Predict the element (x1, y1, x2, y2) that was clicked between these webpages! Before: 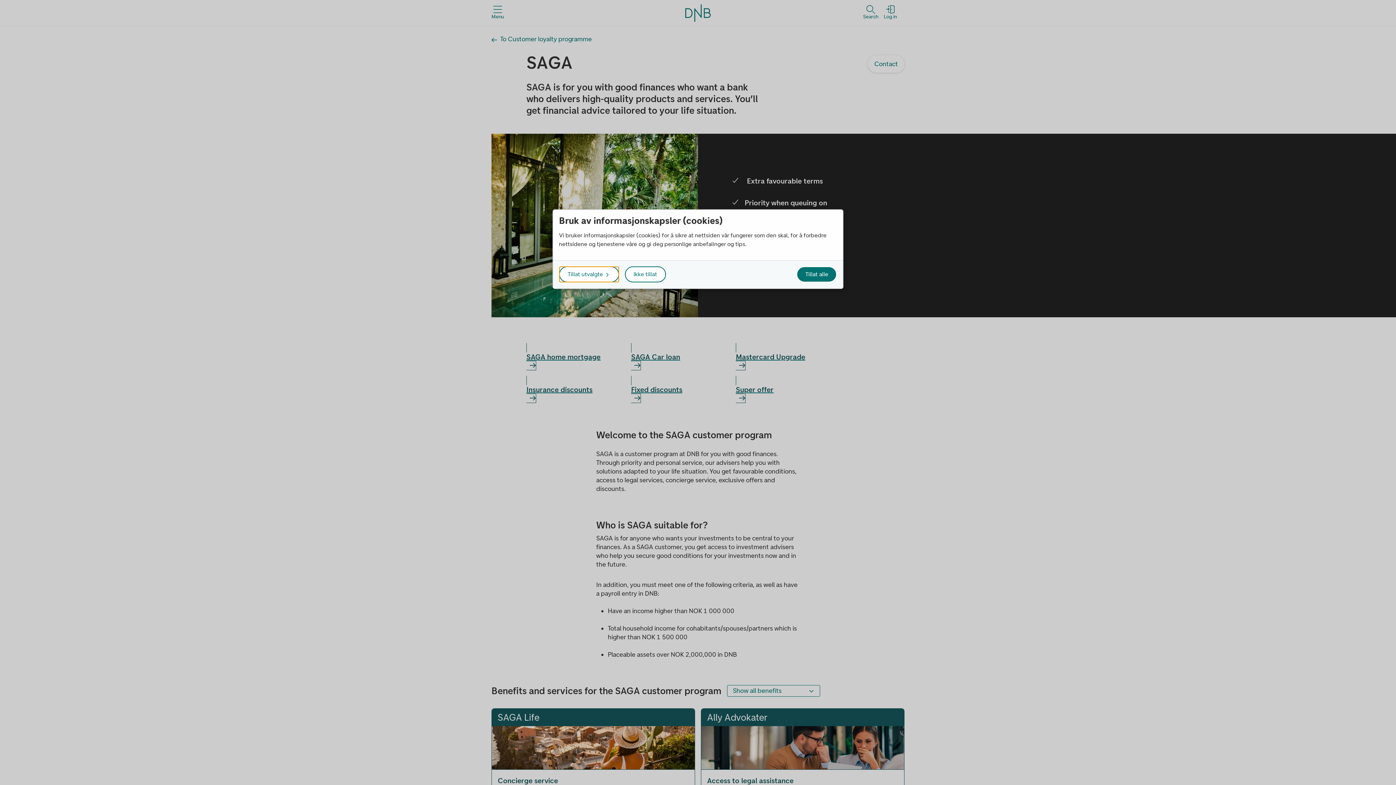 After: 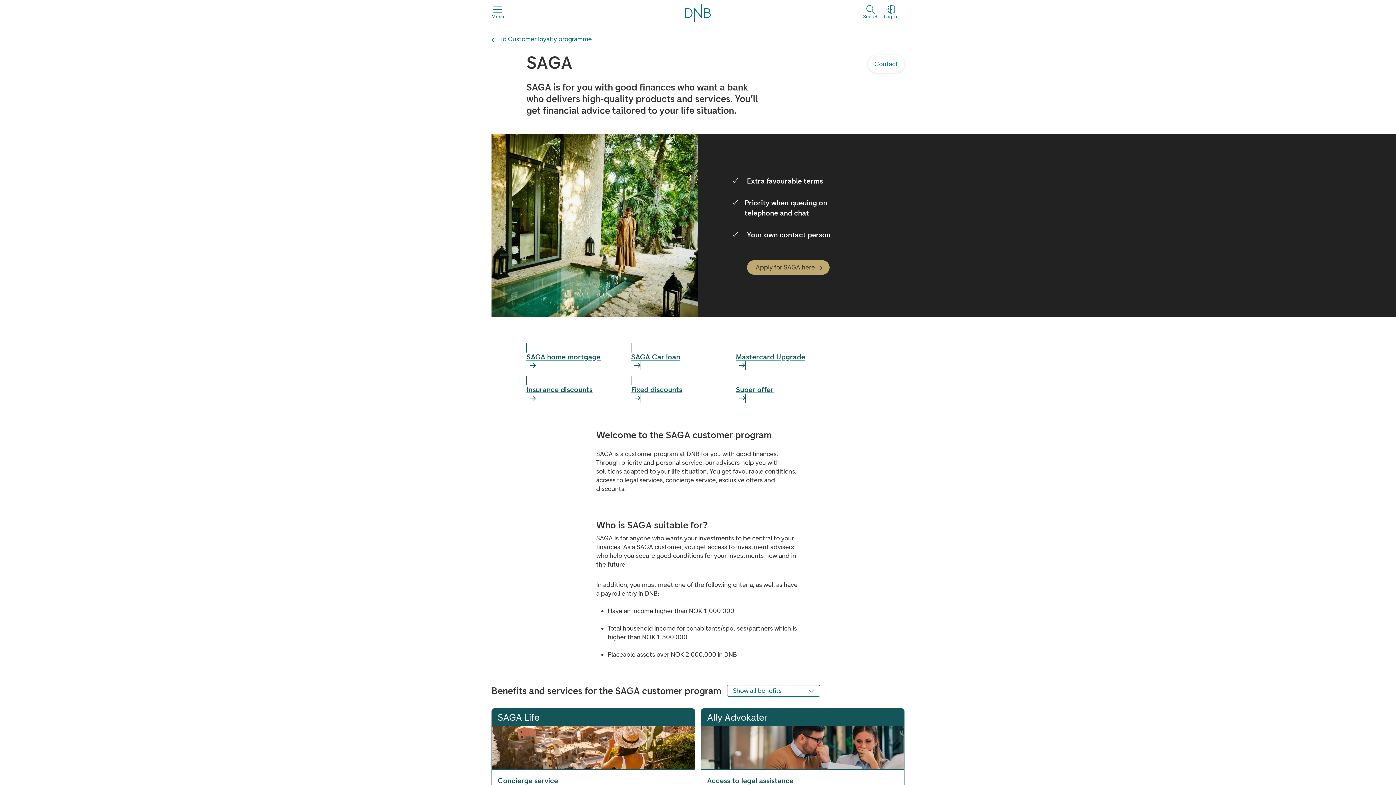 Action: label: Tillat alle, close popup bbox: (796, 266, 837, 282)